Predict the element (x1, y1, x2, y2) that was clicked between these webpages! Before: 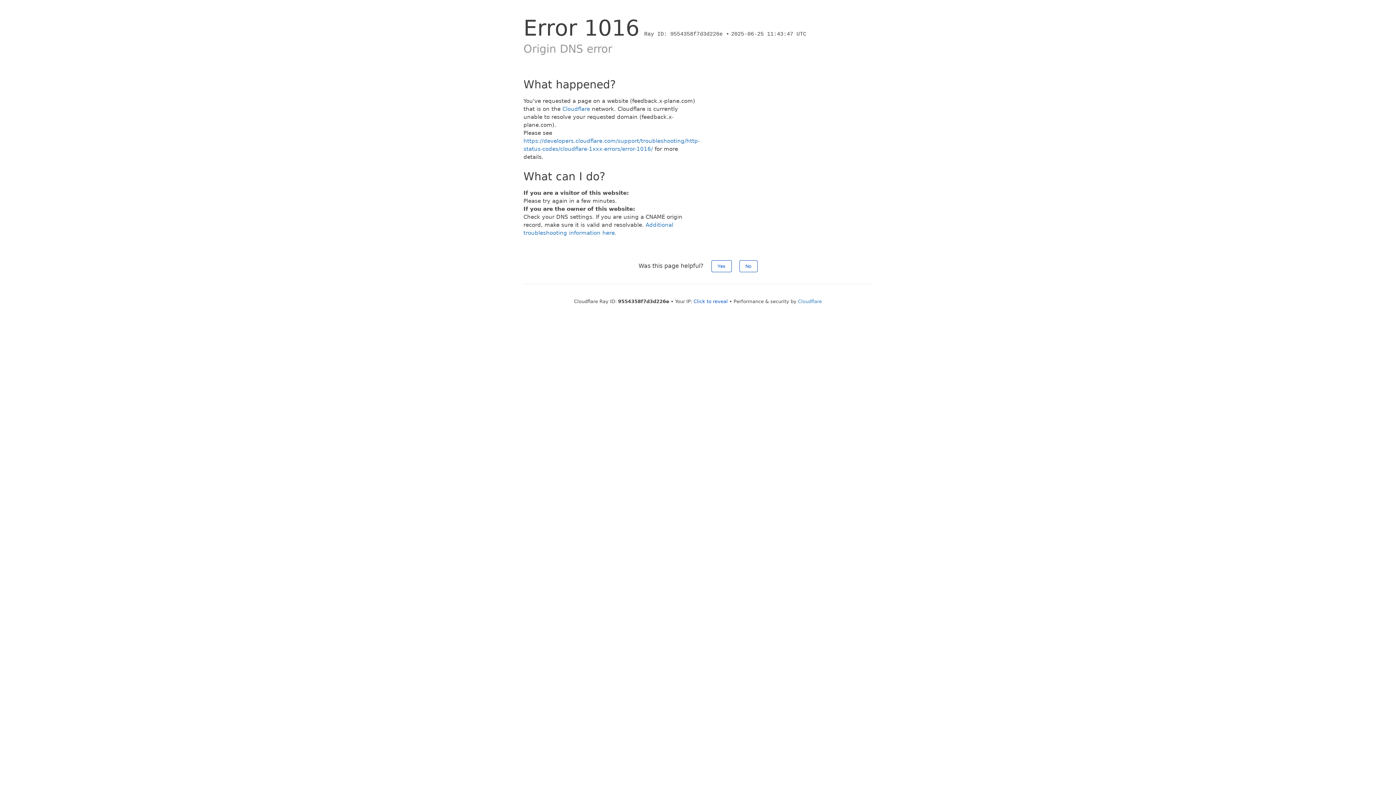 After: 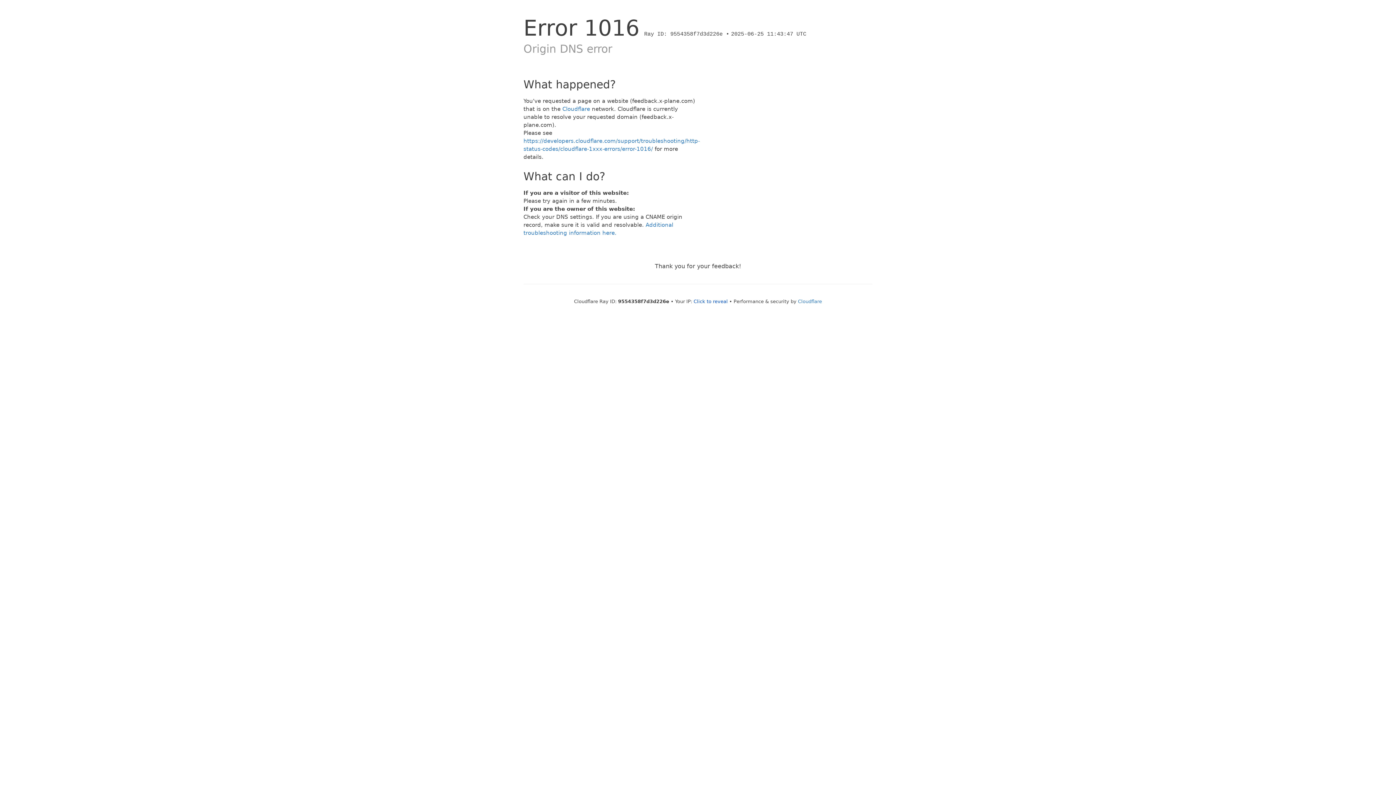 Action: bbox: (711, 260, 731, 272) label: Yes